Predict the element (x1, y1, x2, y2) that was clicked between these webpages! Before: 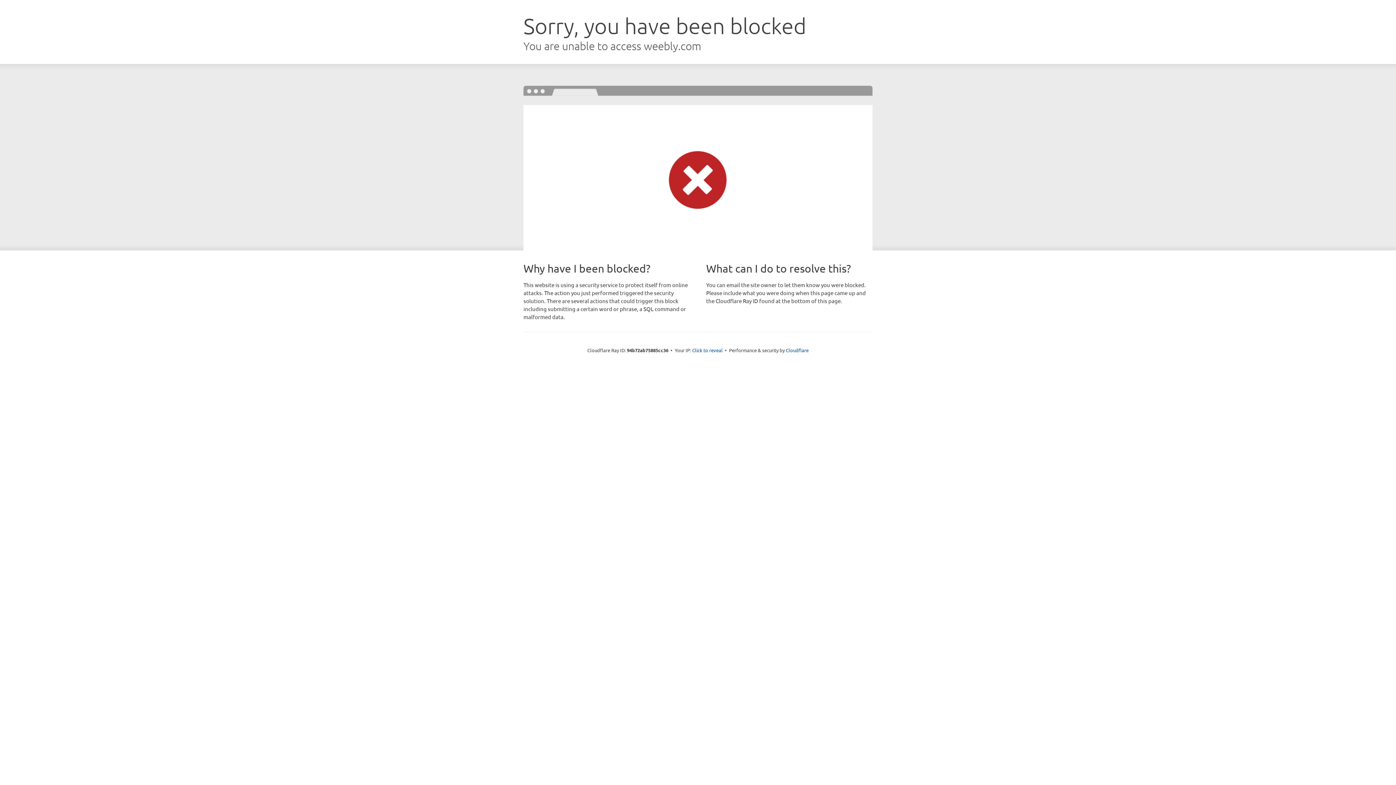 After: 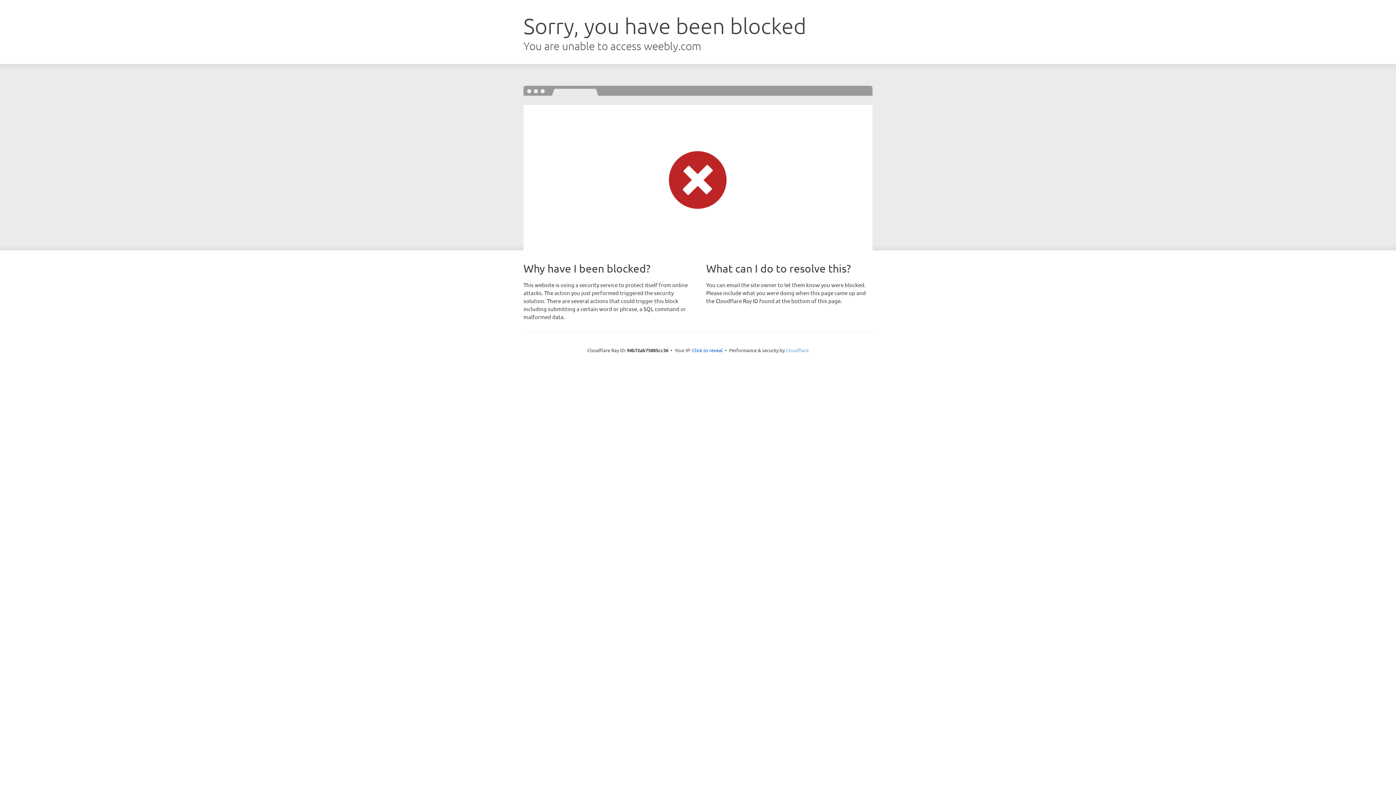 Action: label: Cloudflare bbox: (786, 347, 808, 353)